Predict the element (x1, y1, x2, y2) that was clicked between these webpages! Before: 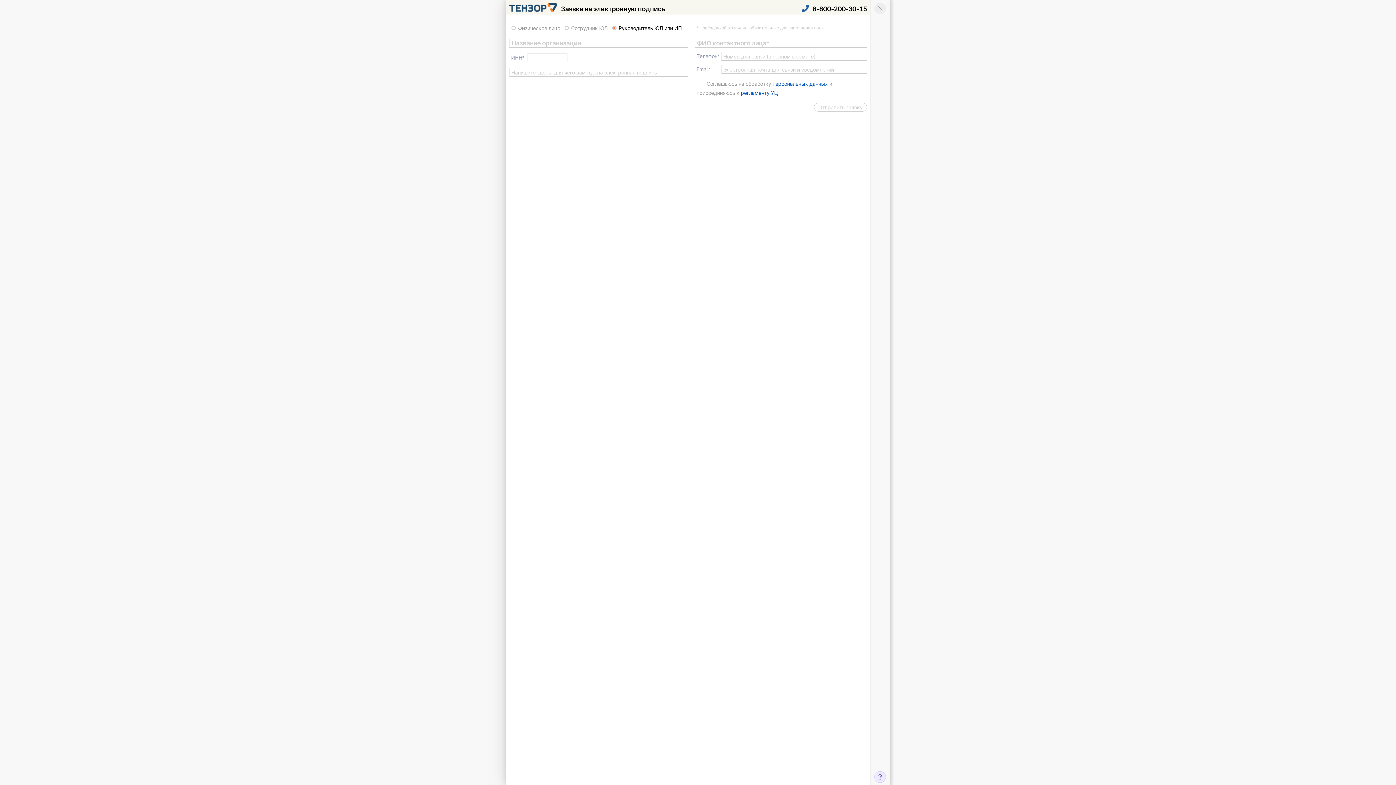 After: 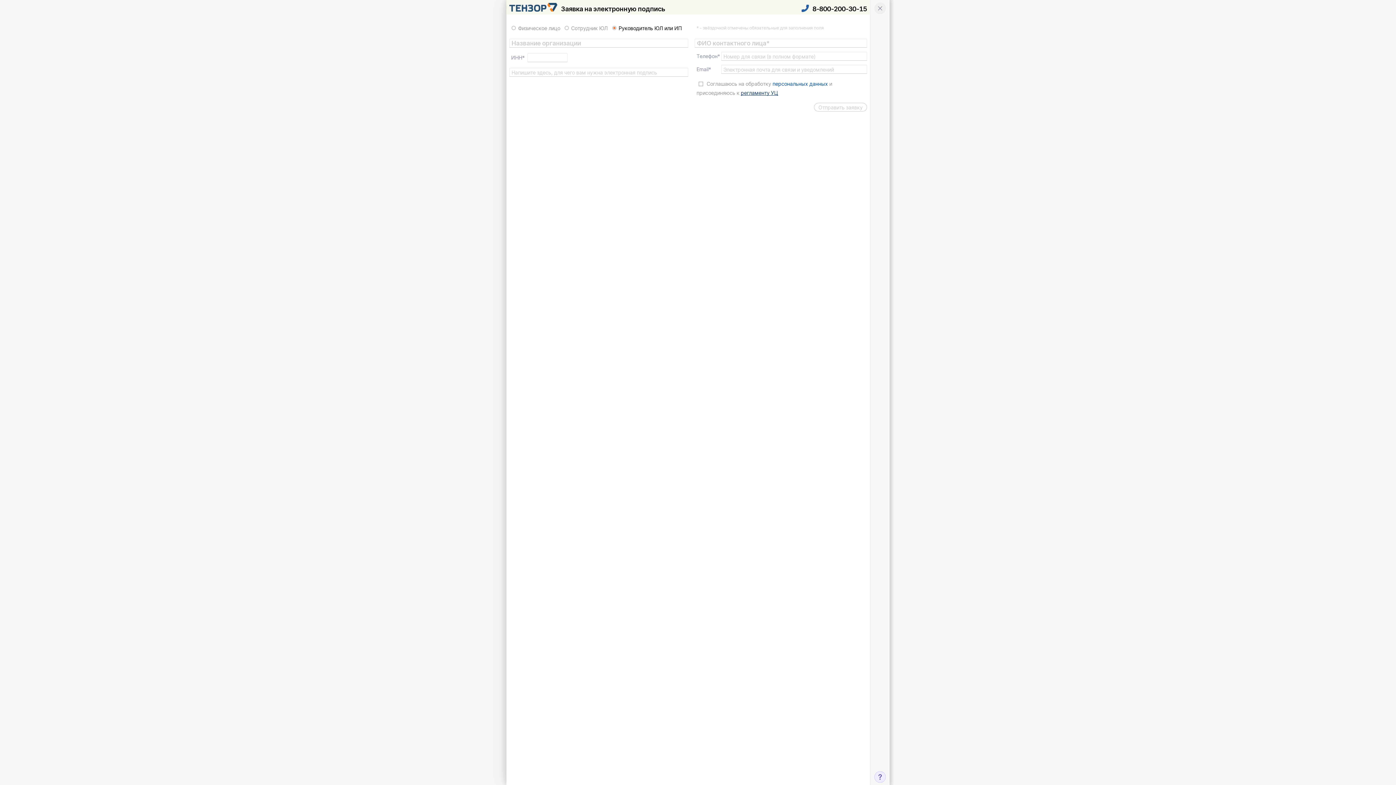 Action: bbox: (741, 89, 778, 95) label: регламенту УЦ